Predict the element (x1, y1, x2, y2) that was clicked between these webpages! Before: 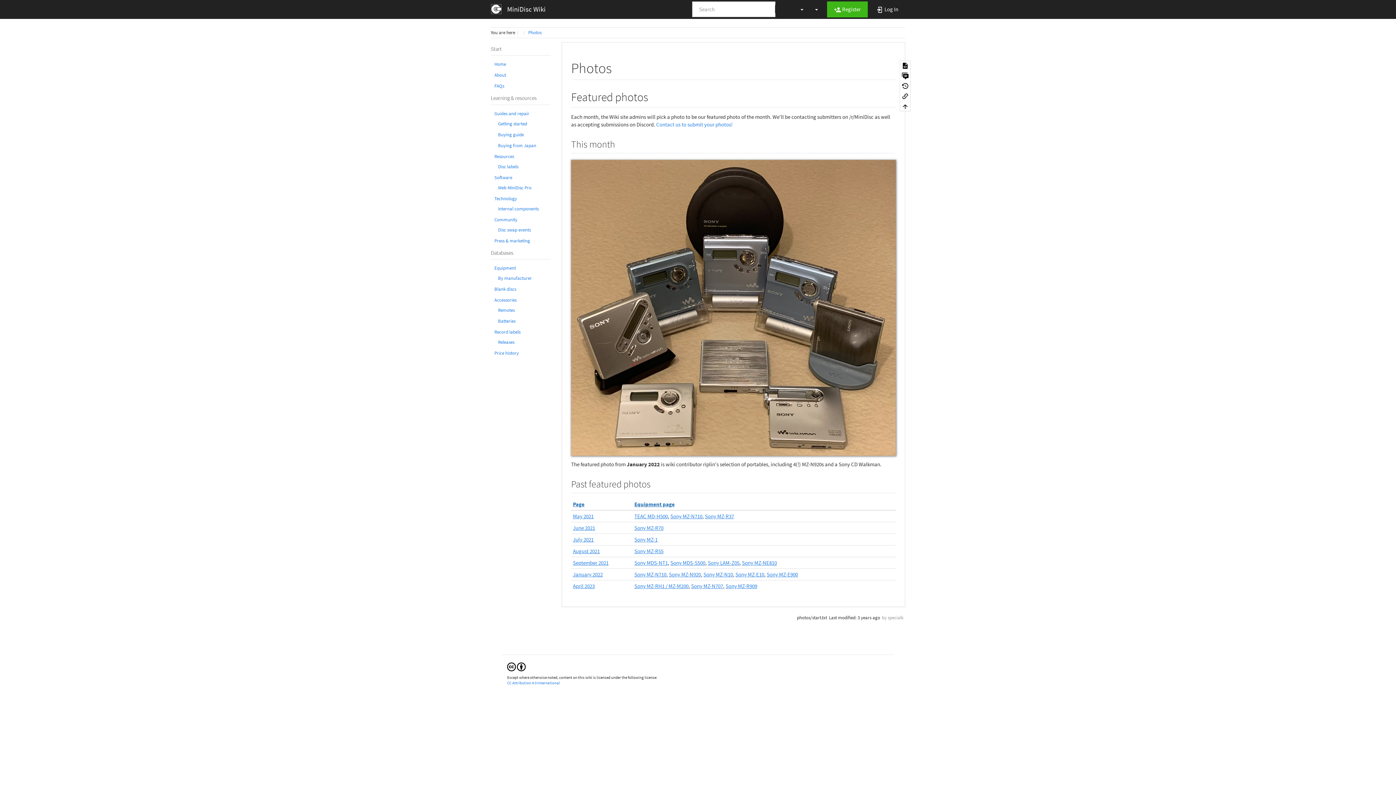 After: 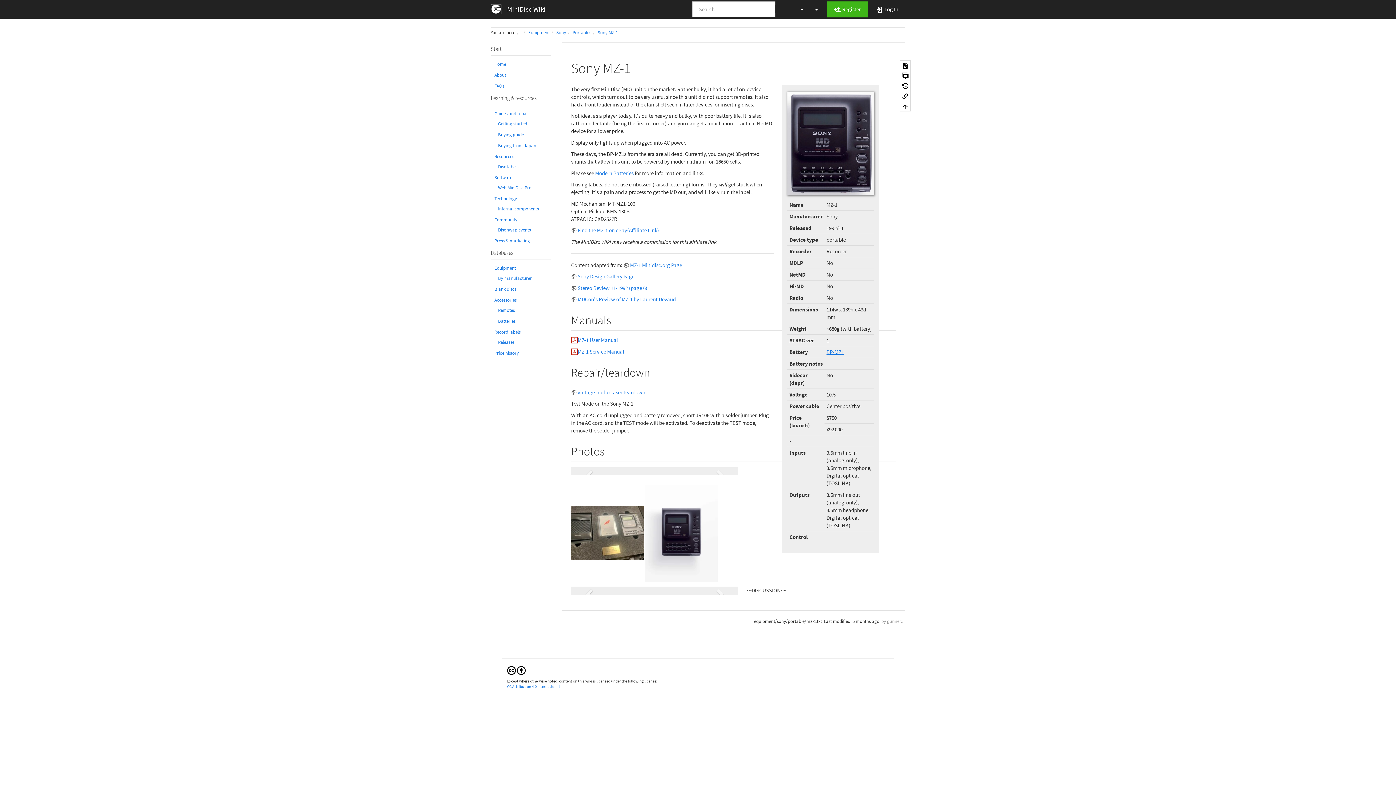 Action: bbox: (634, 536, 657, 543) label: Sony MZ-1